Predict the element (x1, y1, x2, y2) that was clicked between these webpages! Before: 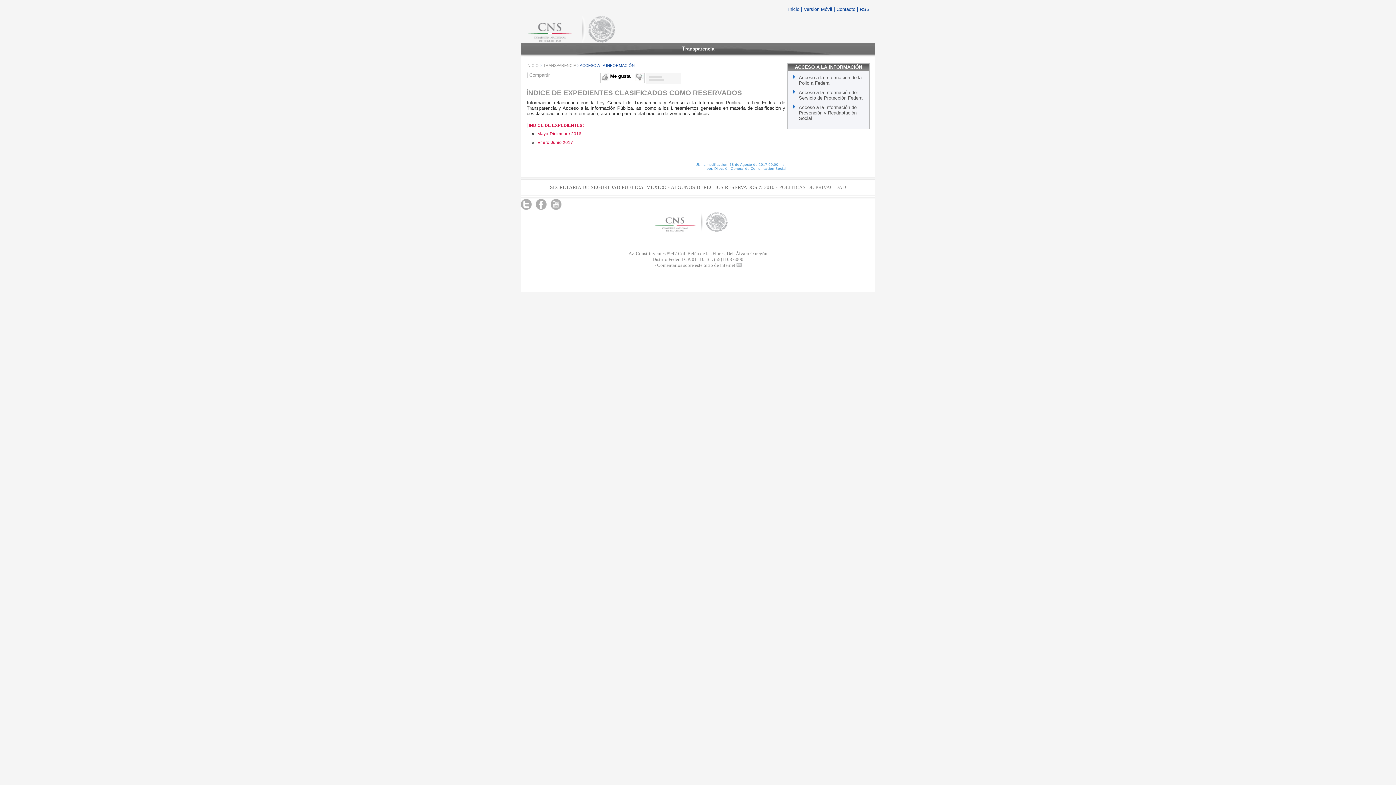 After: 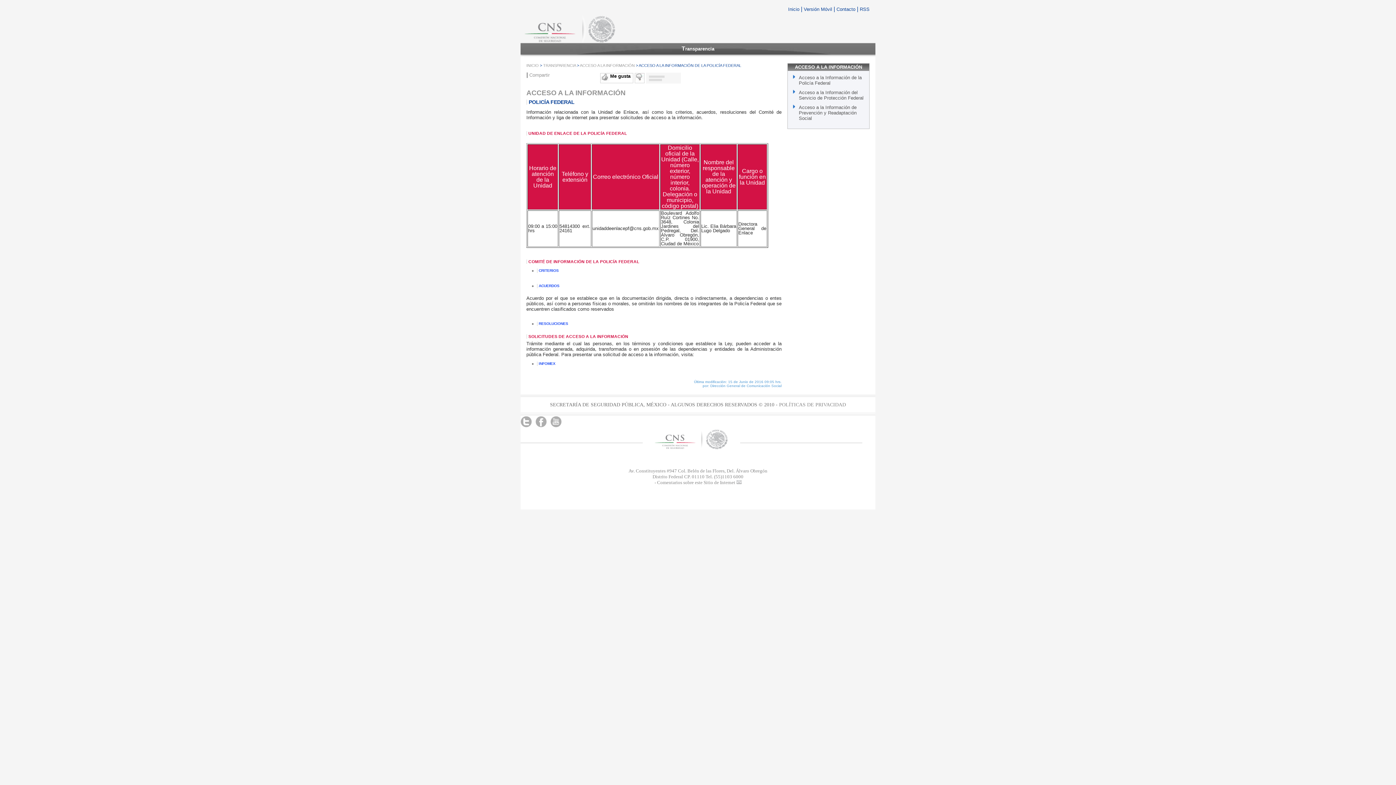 Action: bbox: (799, 74, 861, 85) label: Acceso a la Información de la Policía Federal